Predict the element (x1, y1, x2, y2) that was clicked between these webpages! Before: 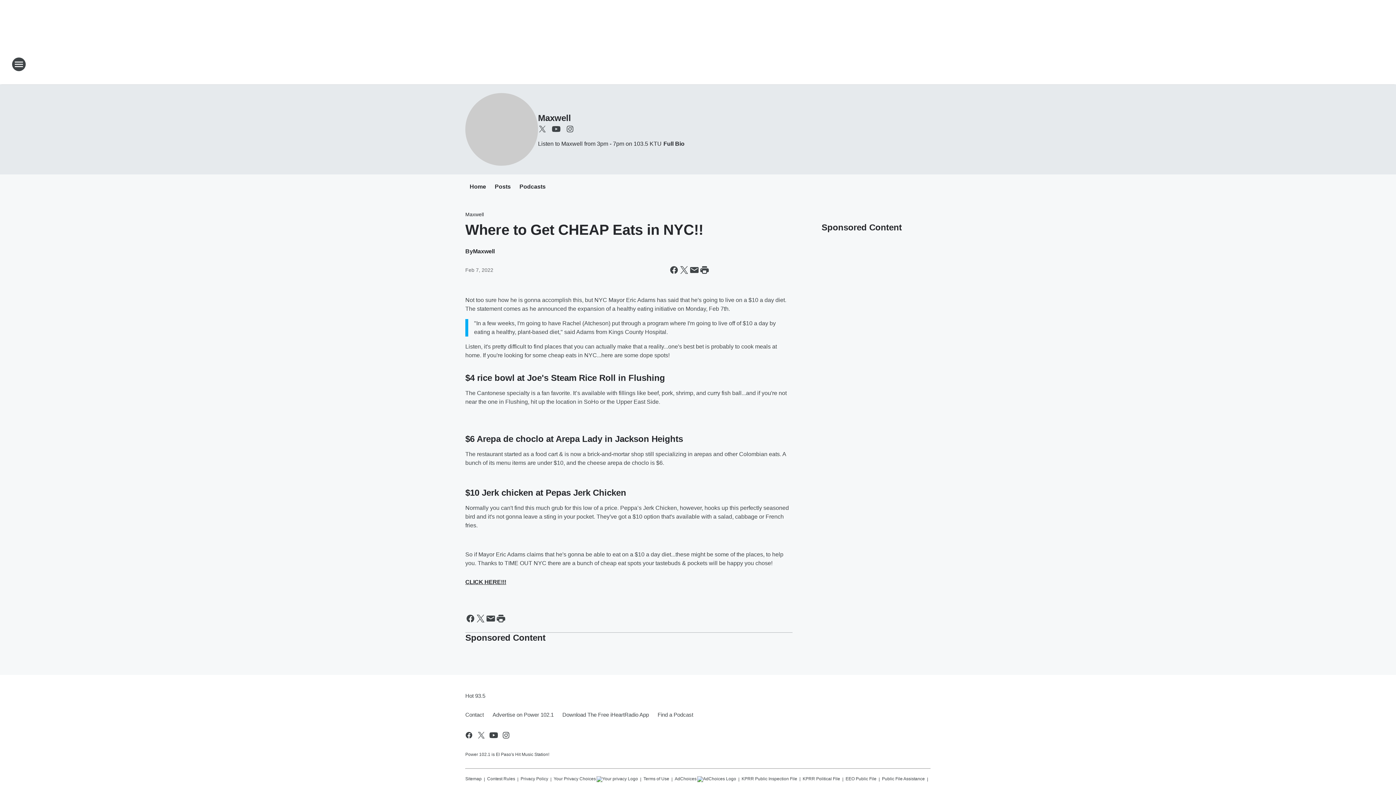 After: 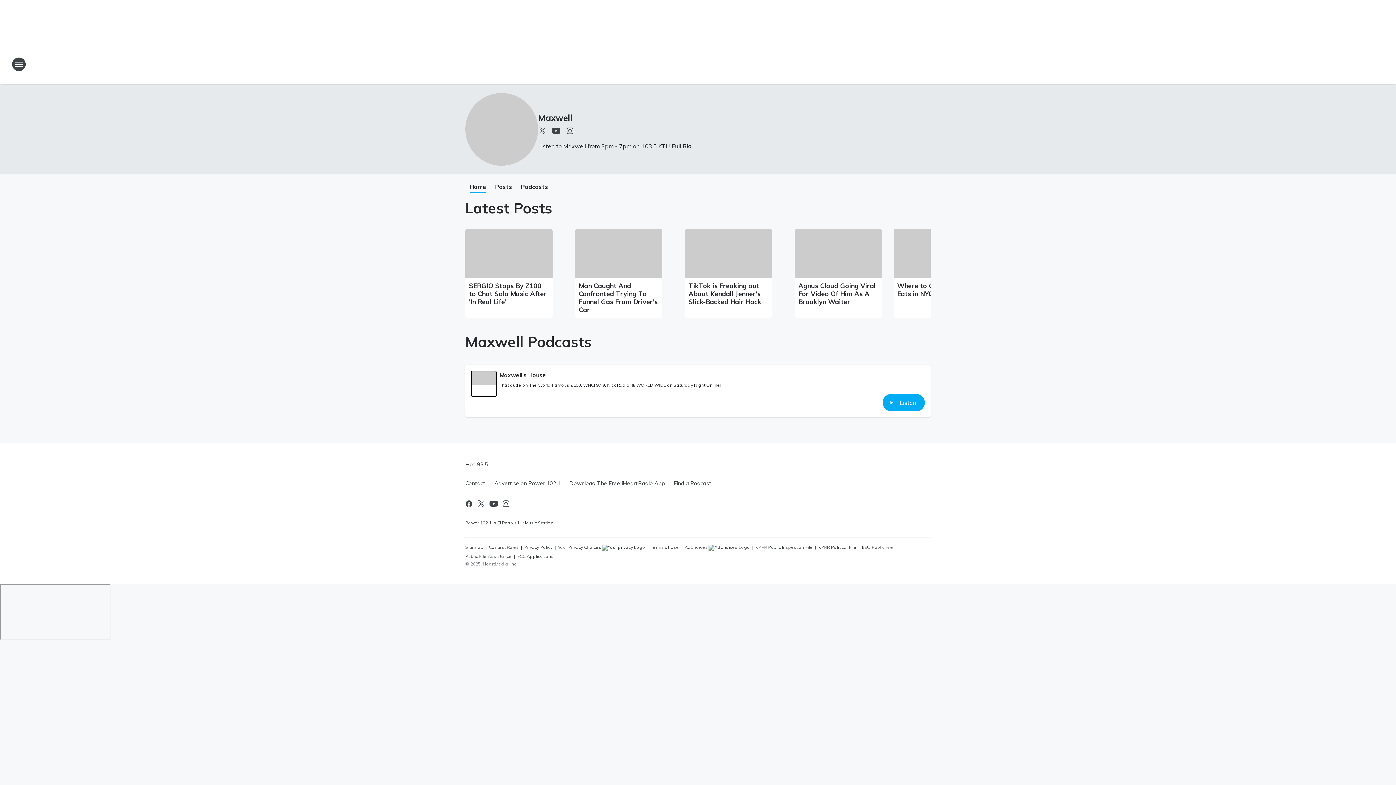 Action: label: Maxwell bbox: (538, 113, 571, 122)